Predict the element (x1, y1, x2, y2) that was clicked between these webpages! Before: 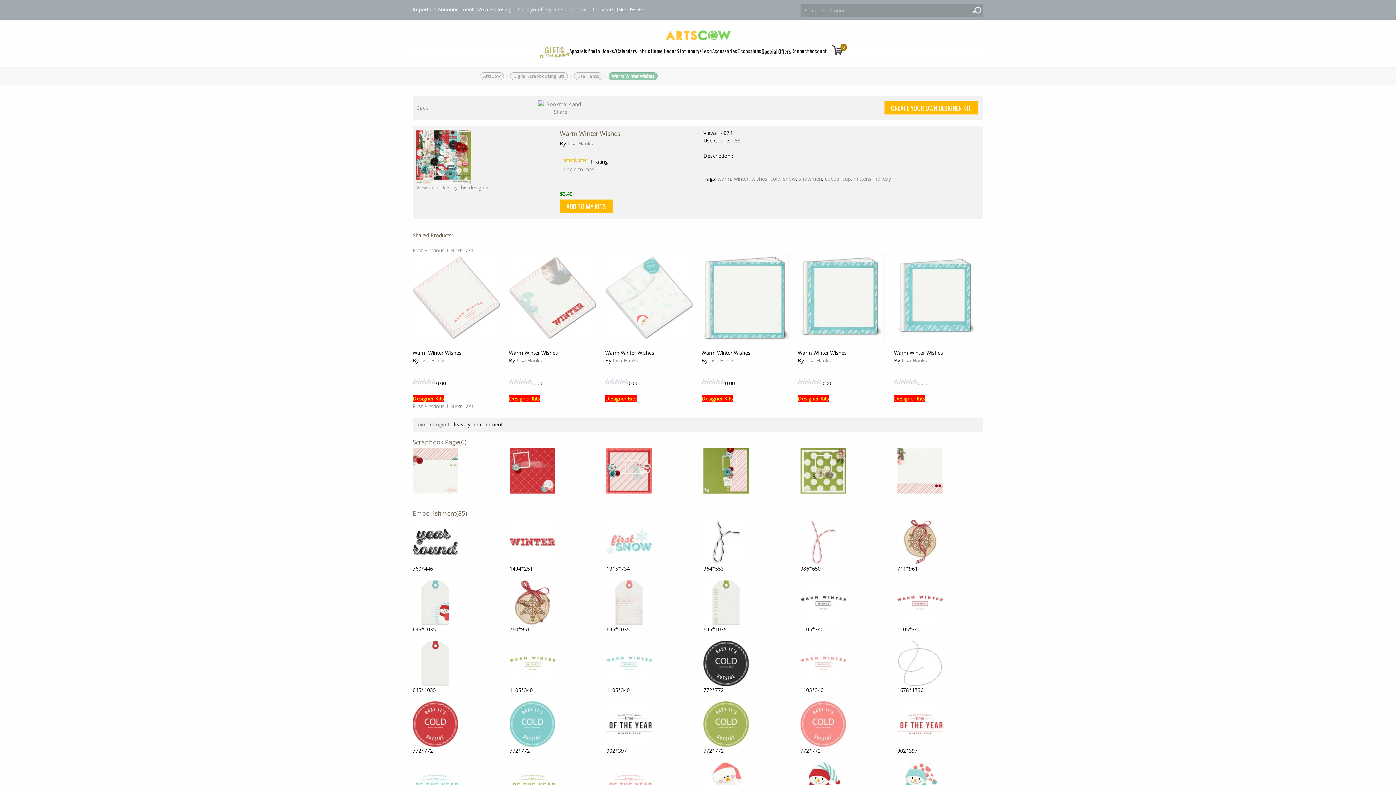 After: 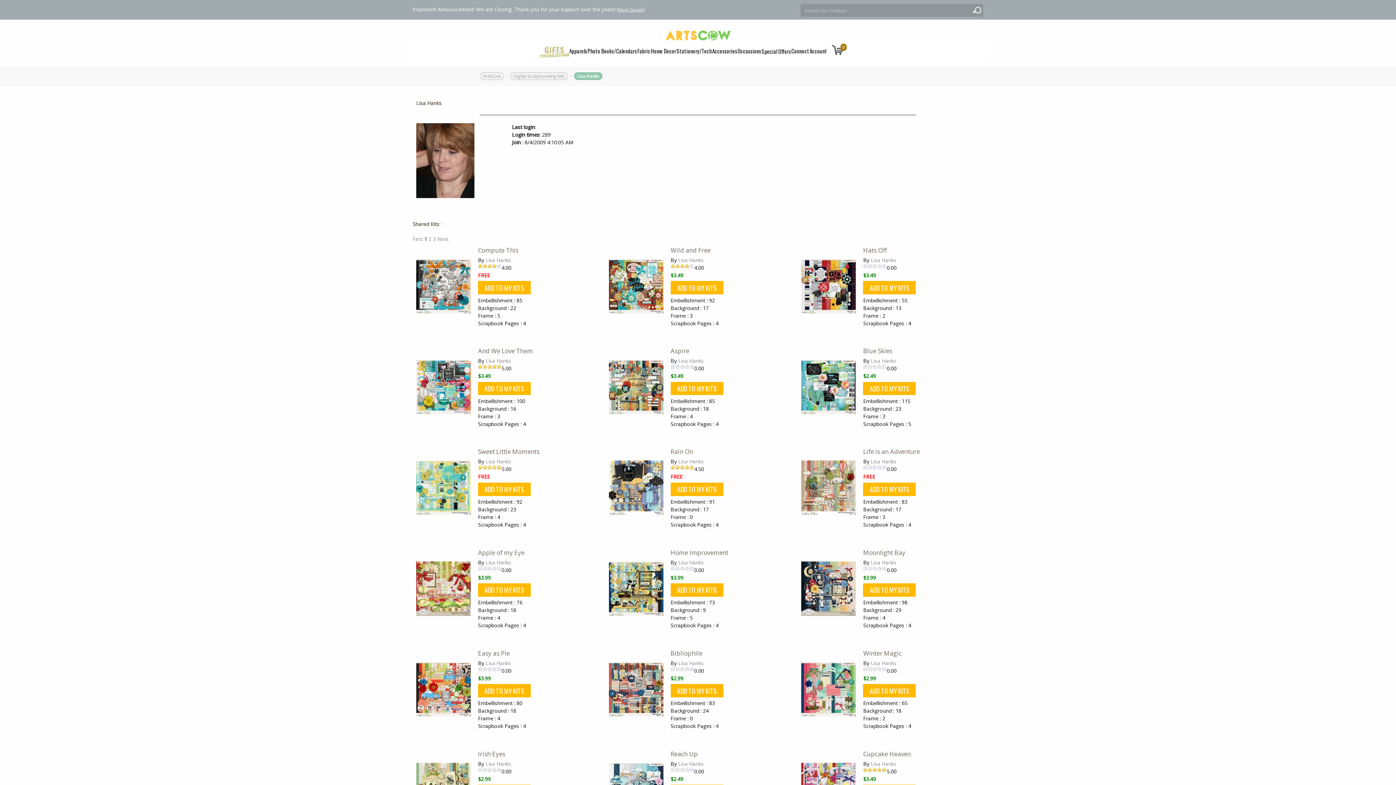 Action: bbox: (901, 357, 927, 364) label: Lisa Hanks